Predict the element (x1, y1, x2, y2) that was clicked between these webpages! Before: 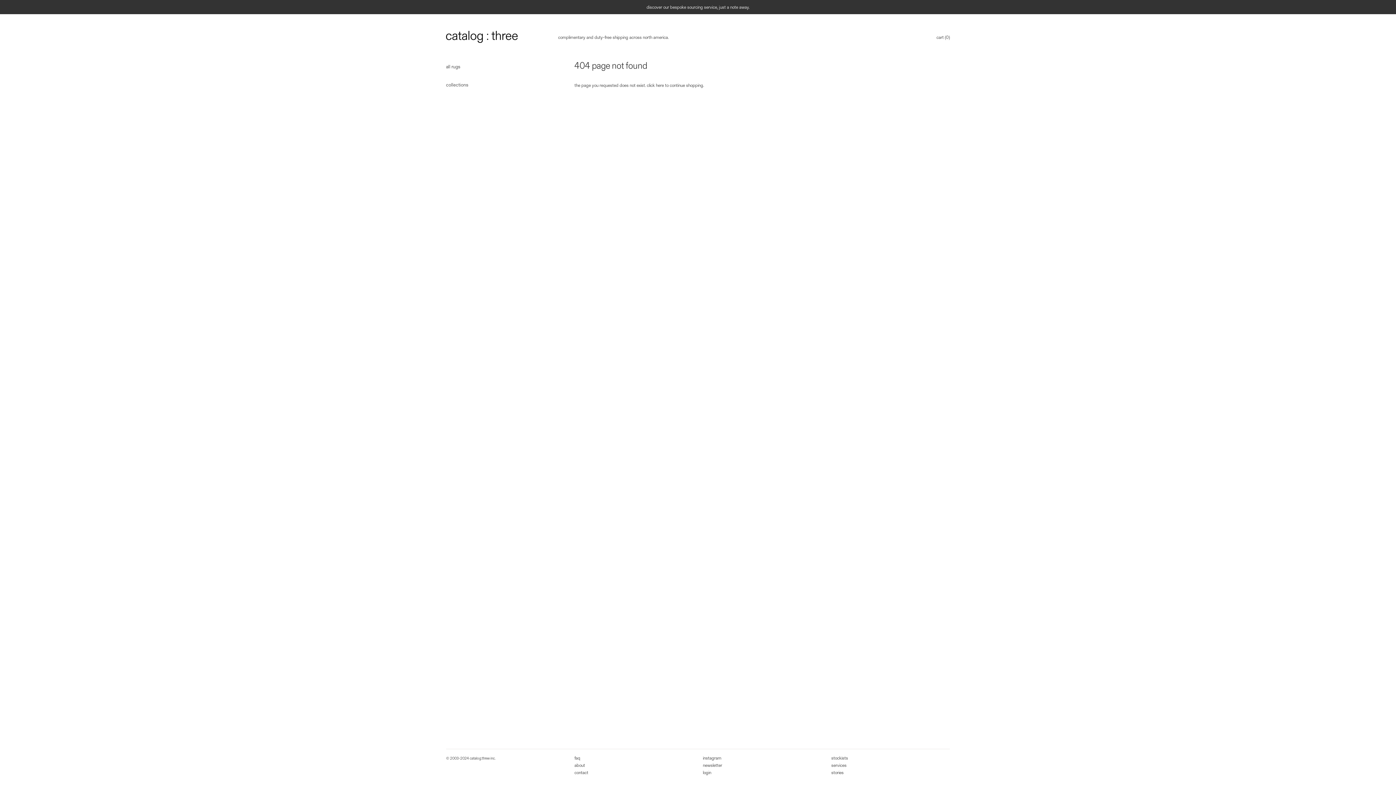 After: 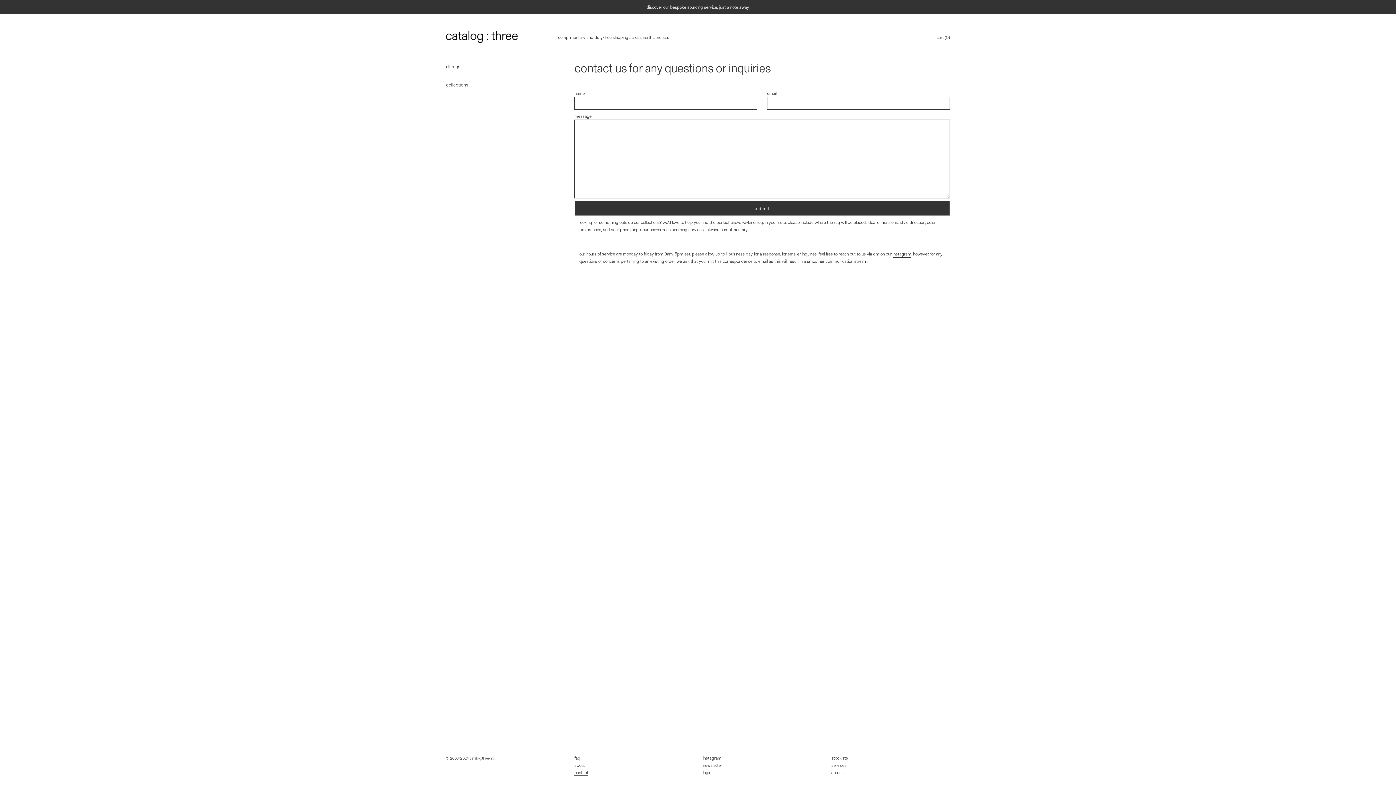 Action: bbox: (0, 0, 1551, 15) label: discover our bespoke sourcing service, just a note away.